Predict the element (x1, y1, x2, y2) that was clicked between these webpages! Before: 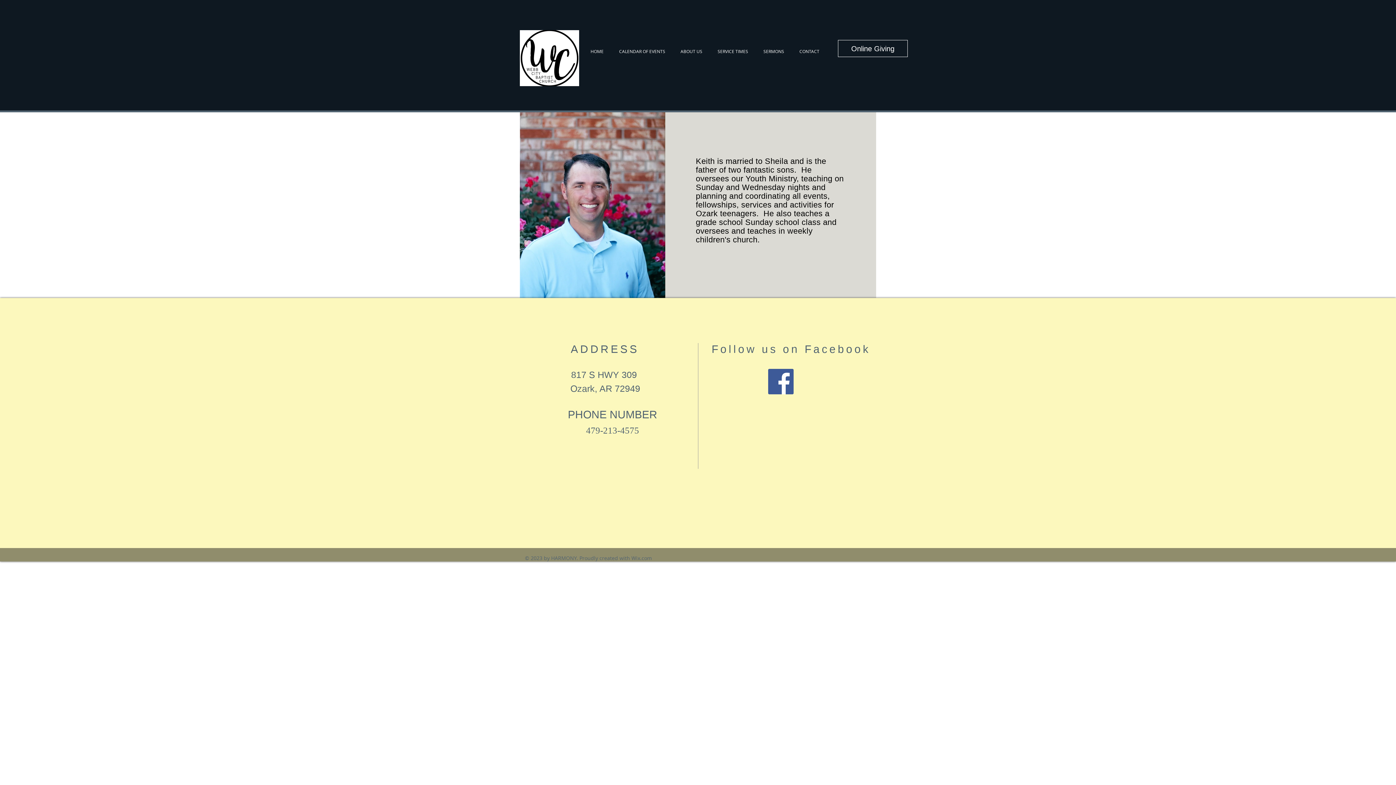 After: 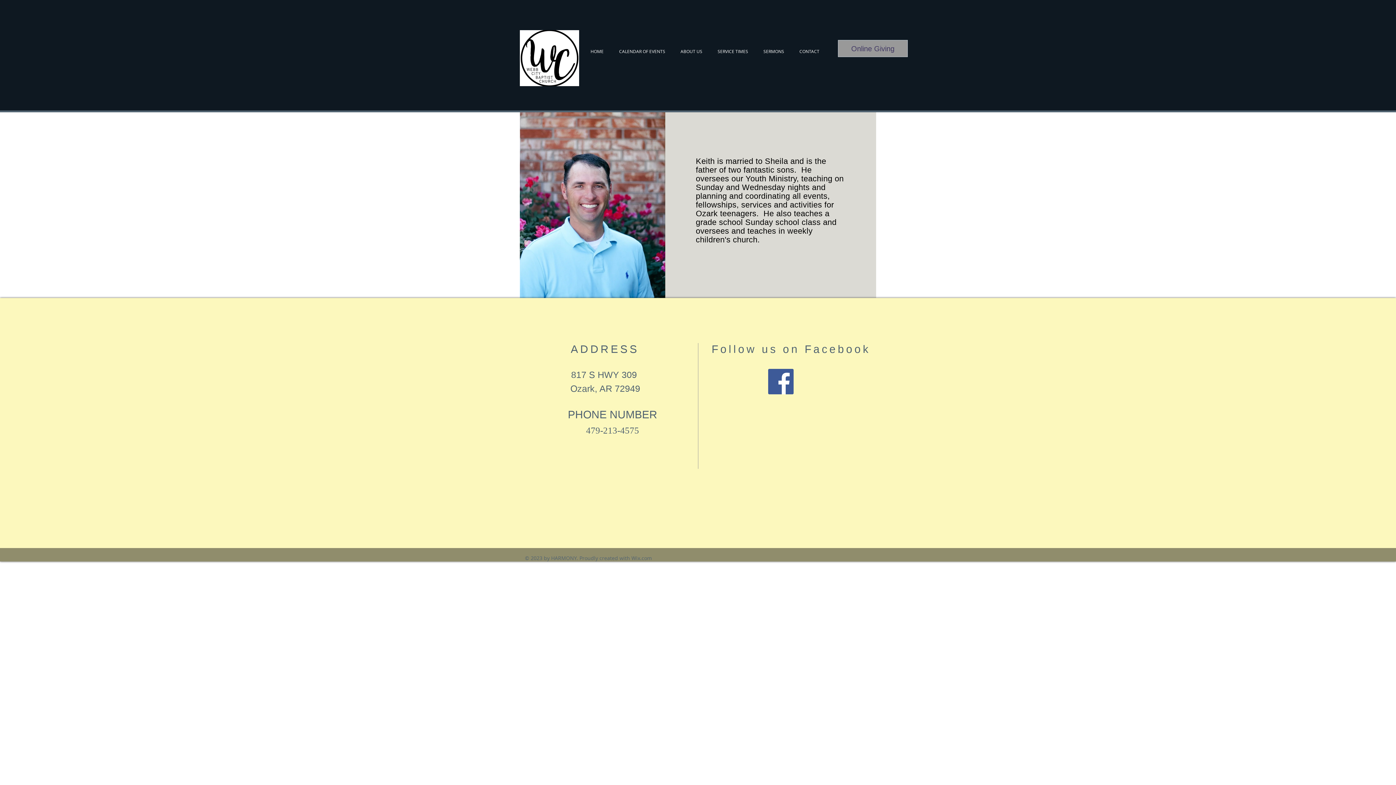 Action: label: Online Giving bbox: (838, 40, 908, 57)